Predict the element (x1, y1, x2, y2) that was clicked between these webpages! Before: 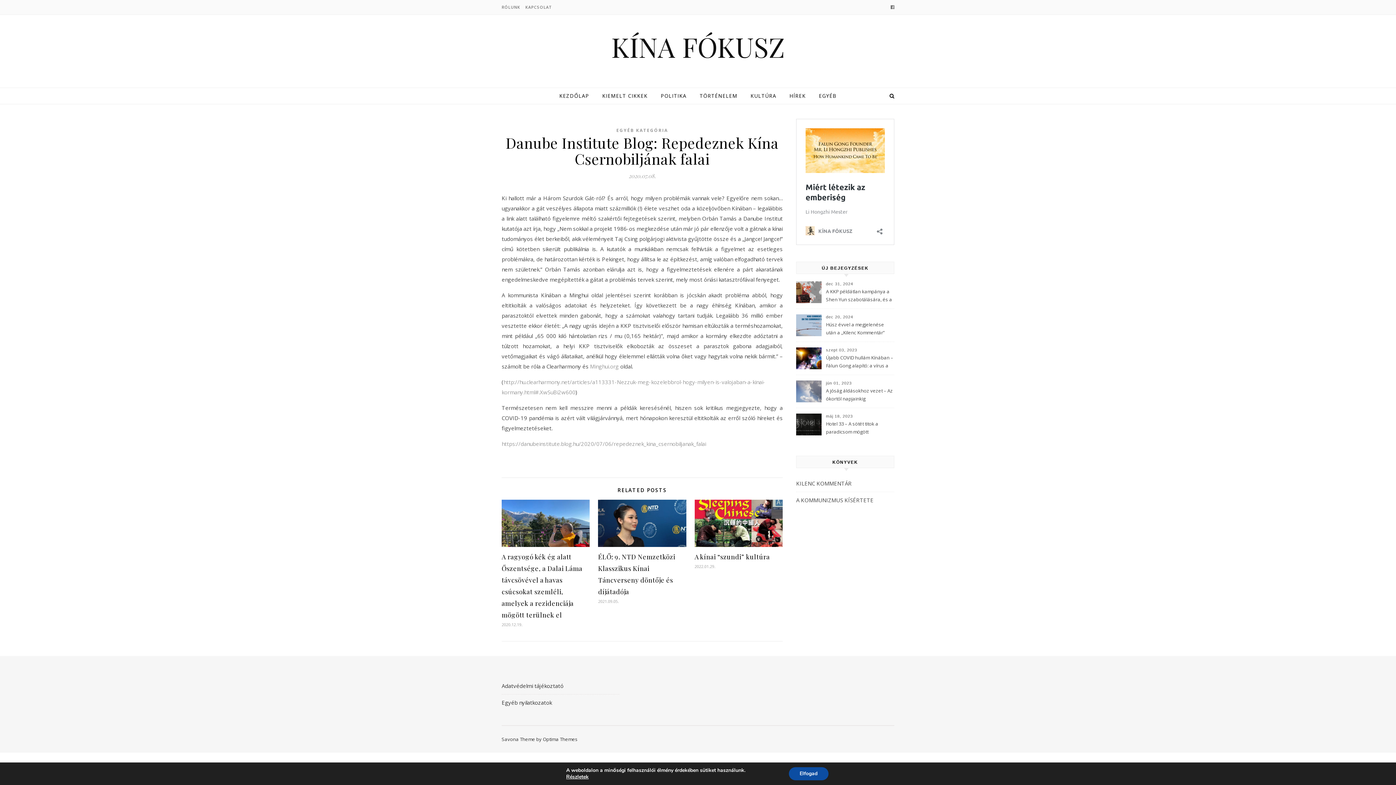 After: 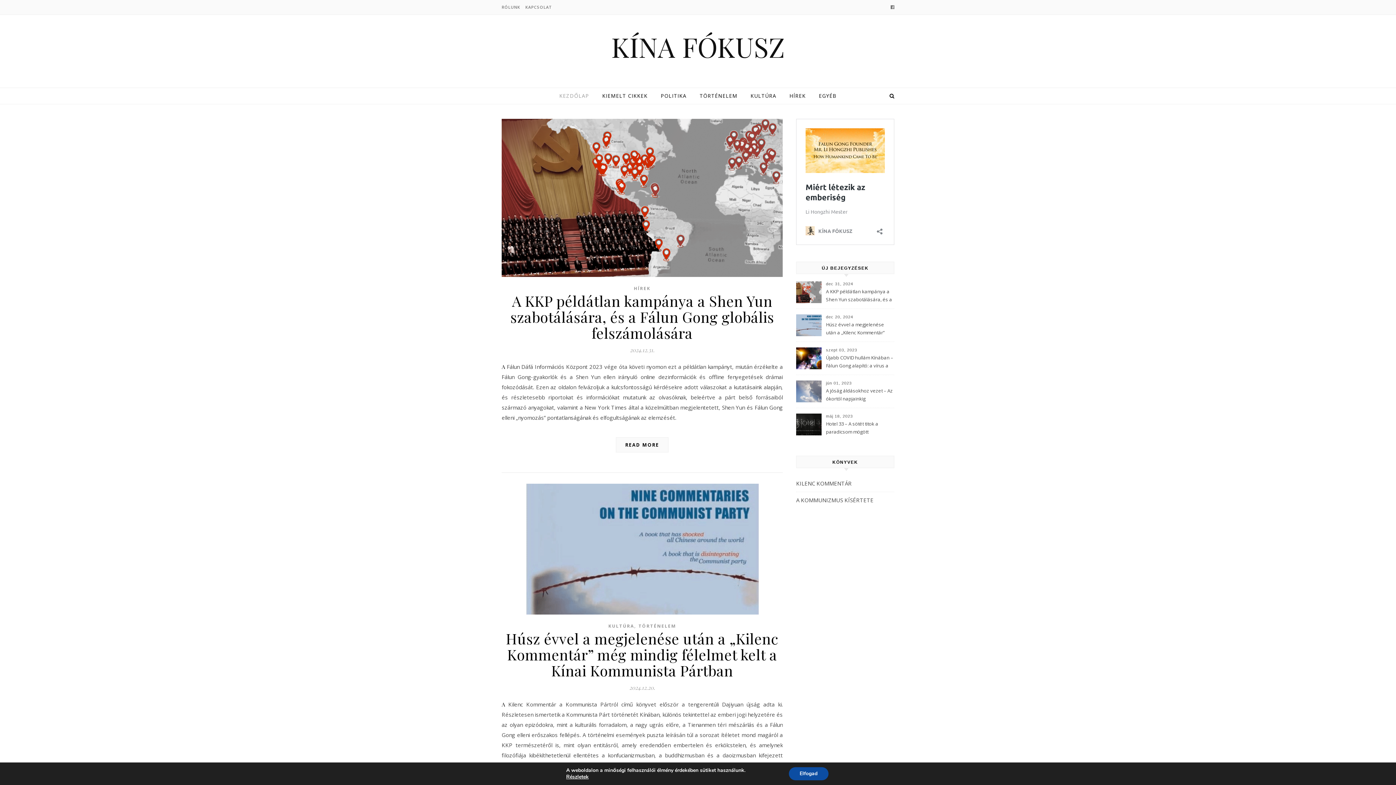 Action: label: KEZDŐLAP bbox: (559, 88, 595, 104)